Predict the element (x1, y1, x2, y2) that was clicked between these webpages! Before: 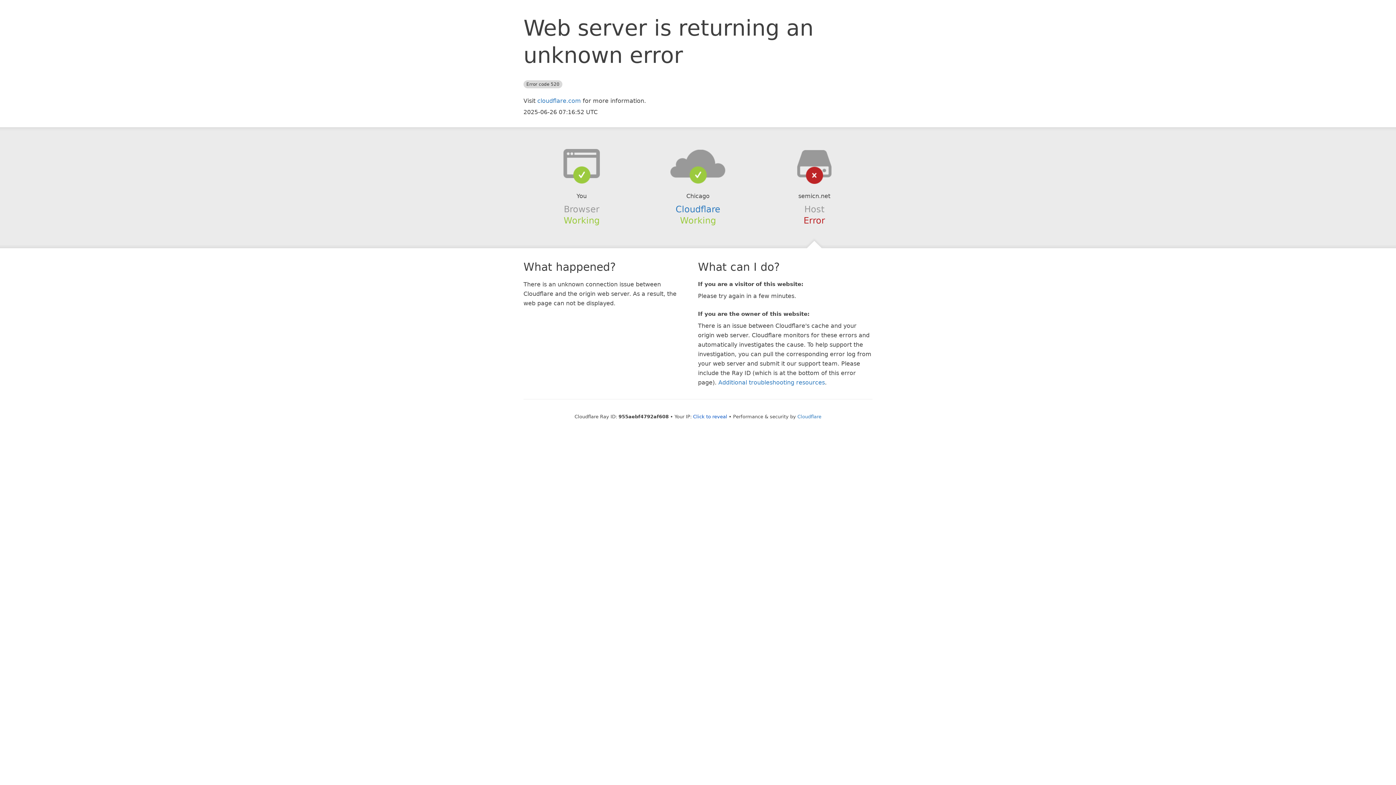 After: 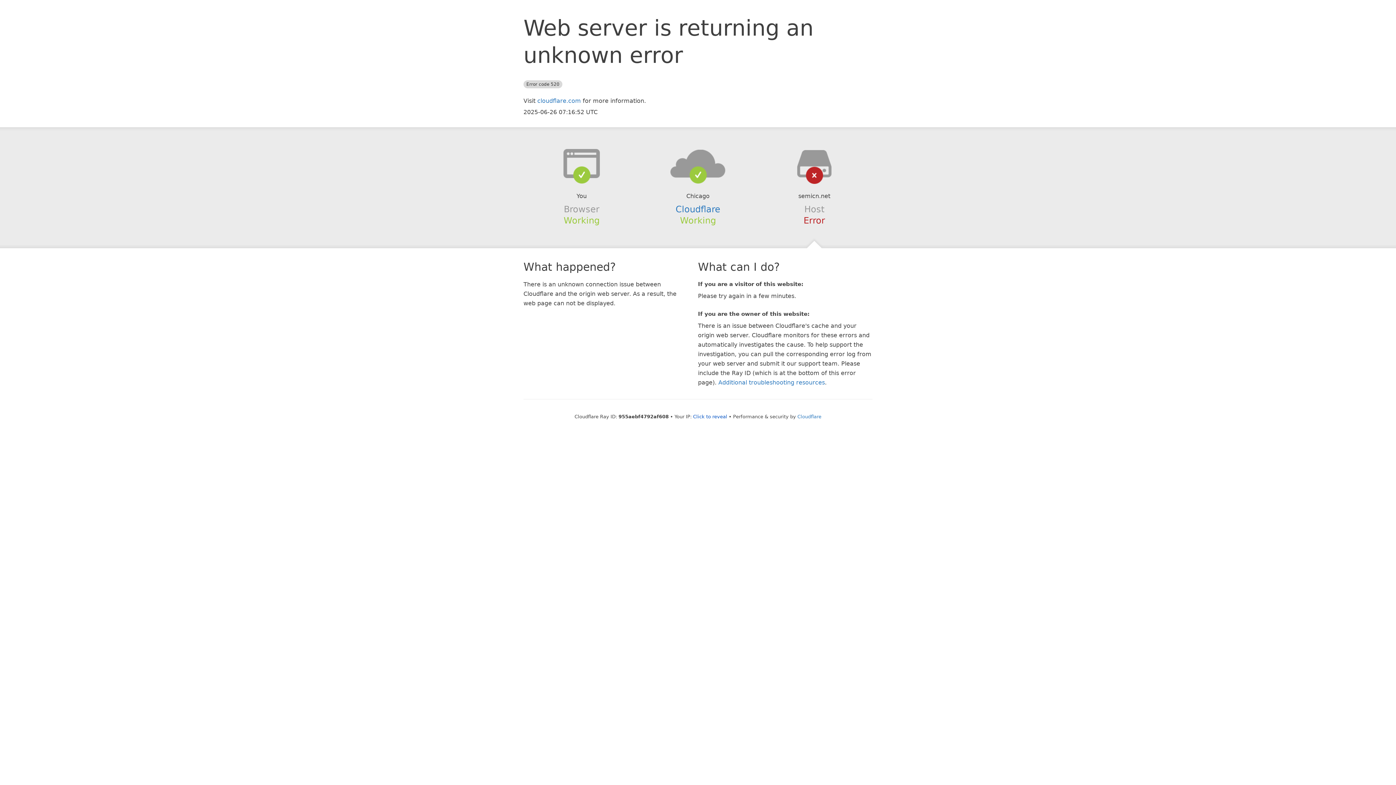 Action: bbox: (639, 148, 756, 178)